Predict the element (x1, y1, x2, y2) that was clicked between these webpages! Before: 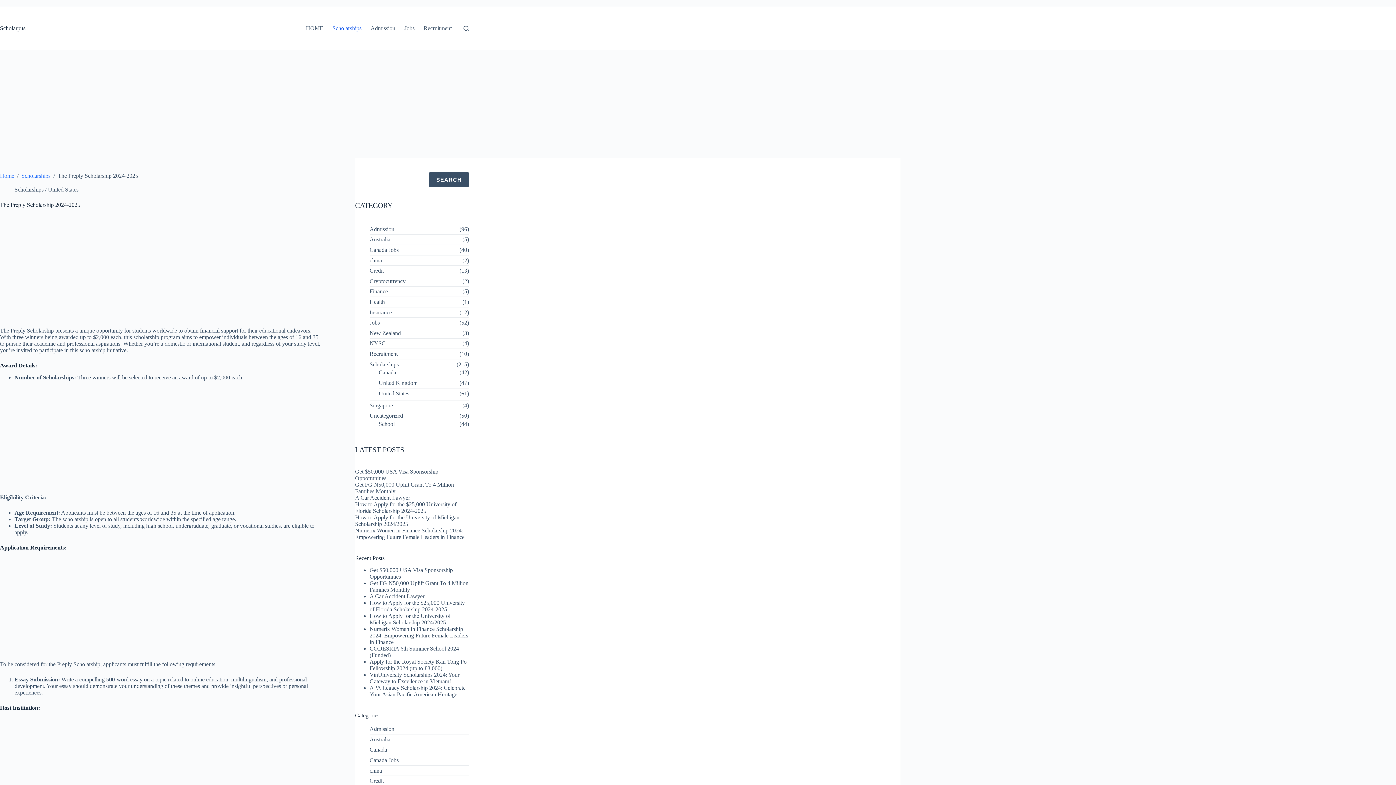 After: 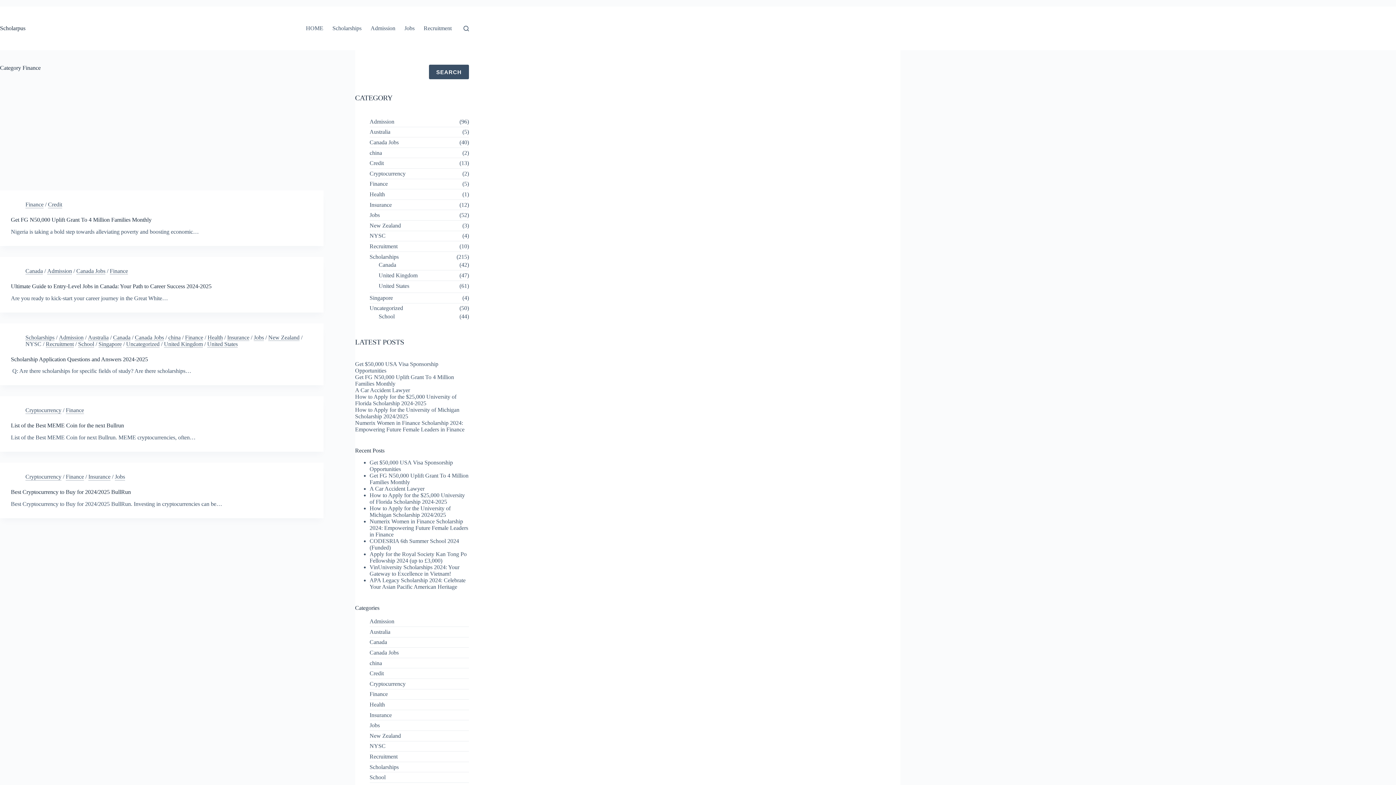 Action: bbox: (369, 288, 391, 295) label: Finance